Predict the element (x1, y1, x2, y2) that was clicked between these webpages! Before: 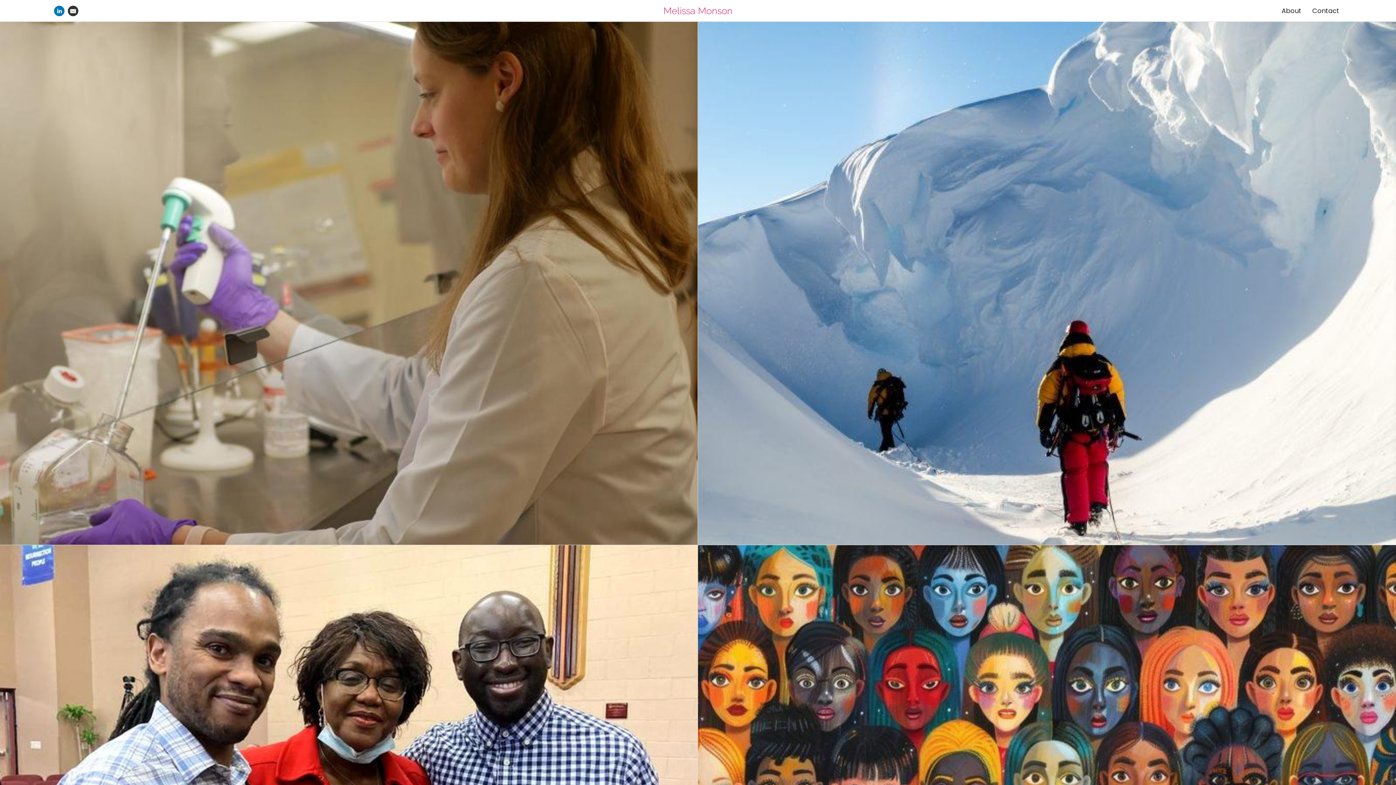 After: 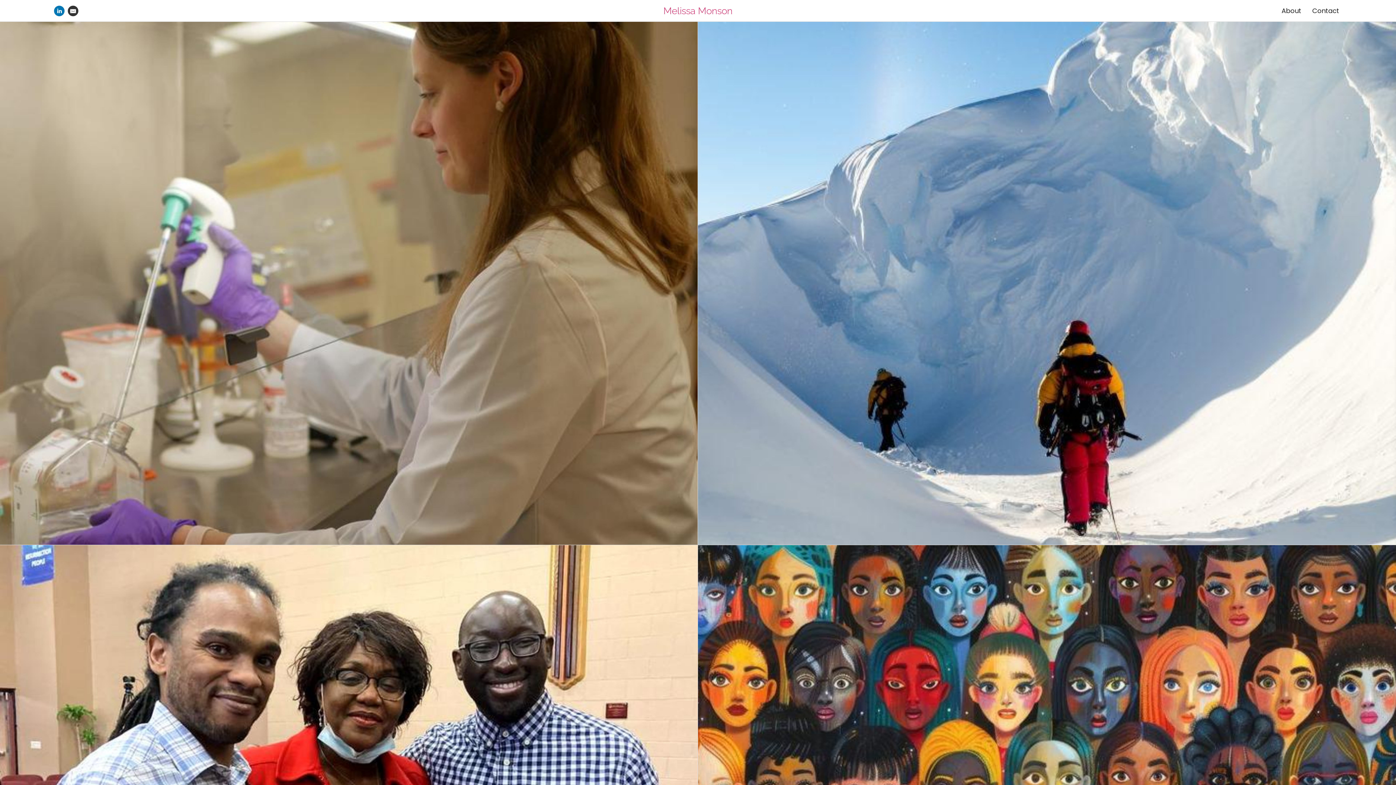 Action: bbox: (67, 5, 78, 16)